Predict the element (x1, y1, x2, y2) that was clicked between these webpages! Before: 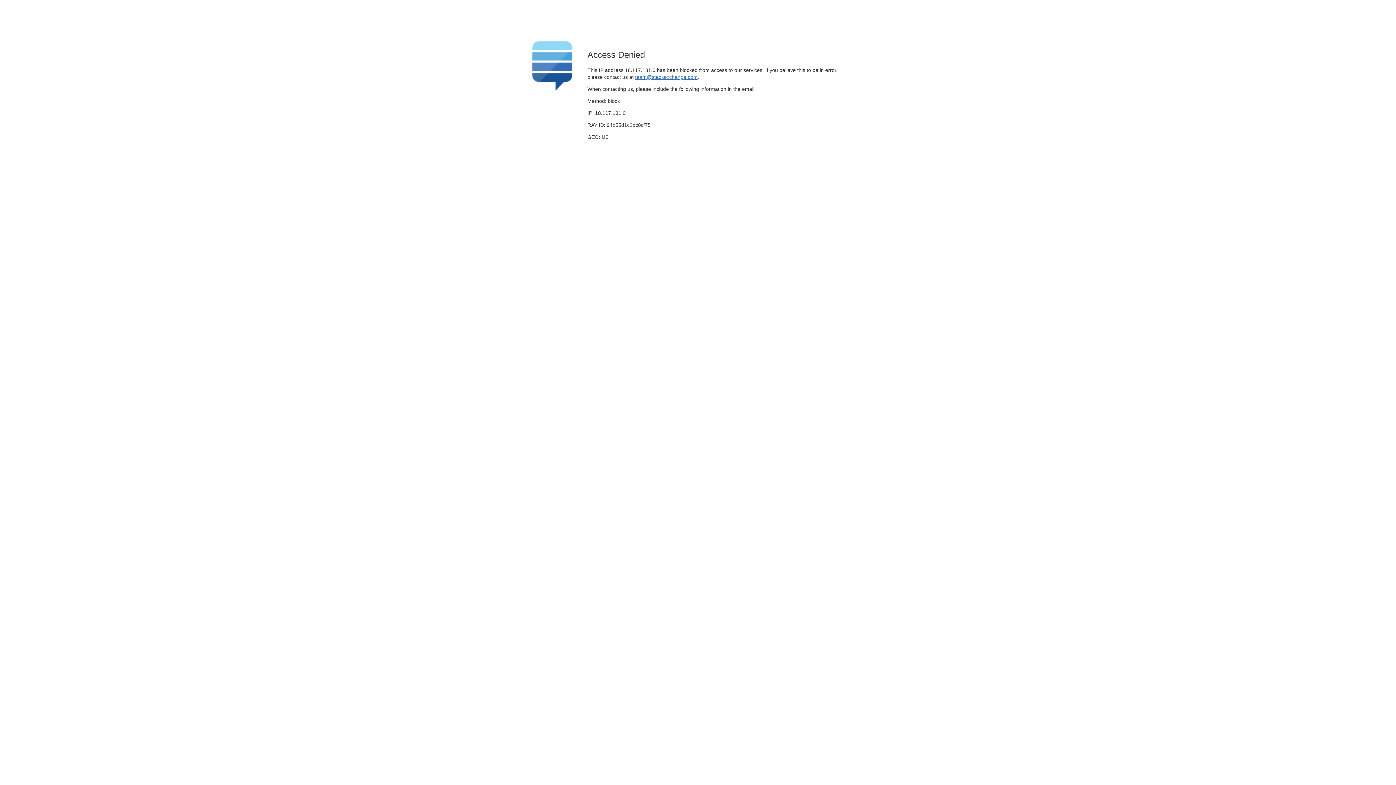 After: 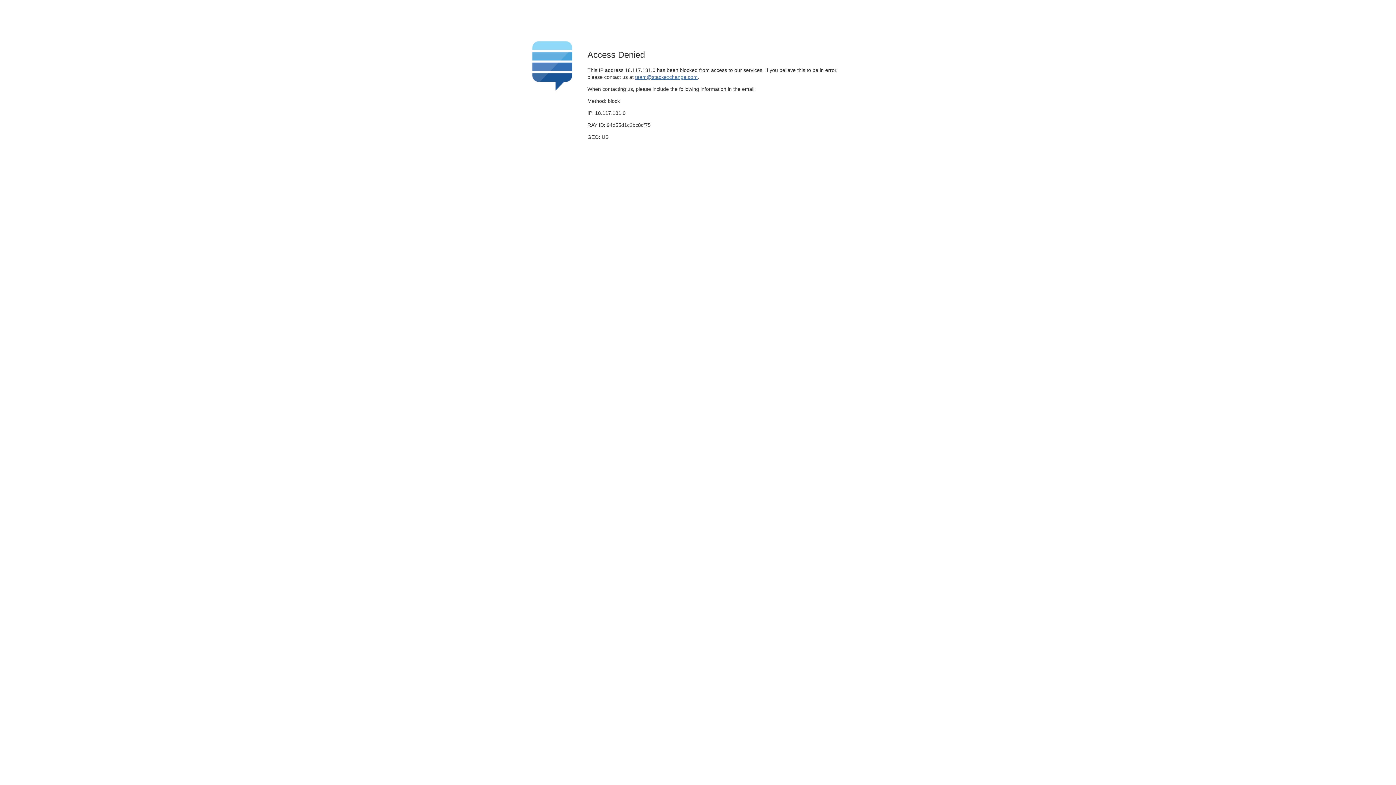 Action: bbox: (635, 74, 697, 79) label: team@stackexchange.com